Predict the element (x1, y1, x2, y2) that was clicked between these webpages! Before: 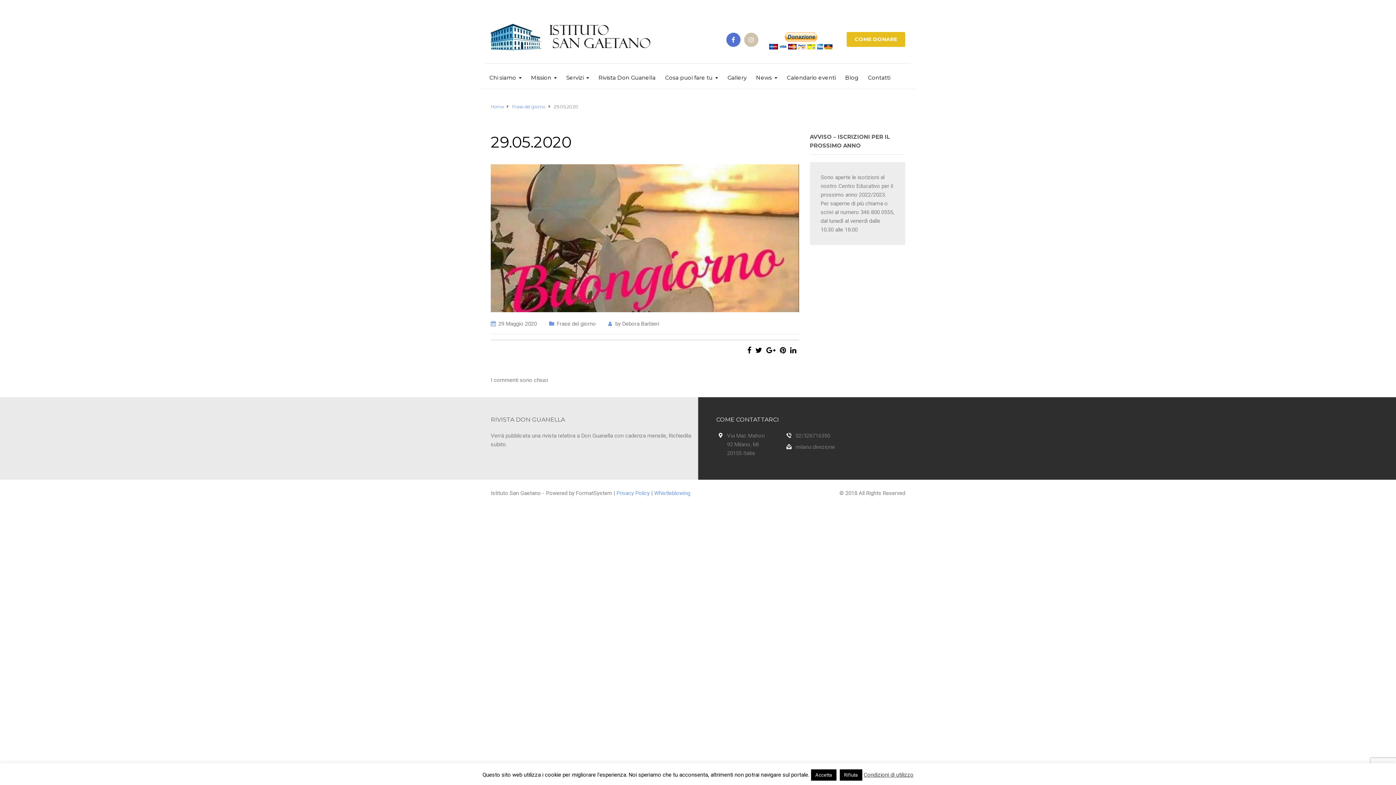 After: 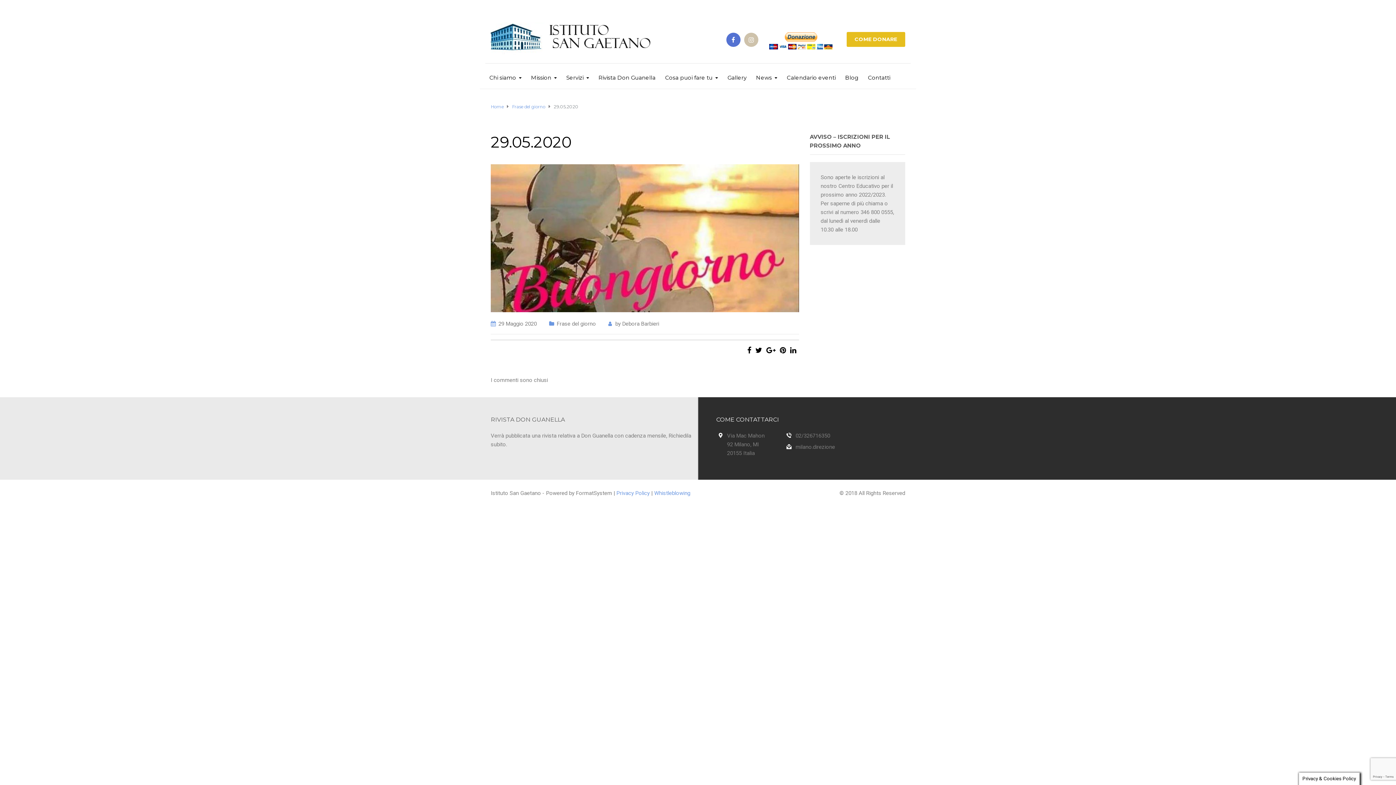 Action: bbox: (839, 769, 862, 781) label: Rifiuta